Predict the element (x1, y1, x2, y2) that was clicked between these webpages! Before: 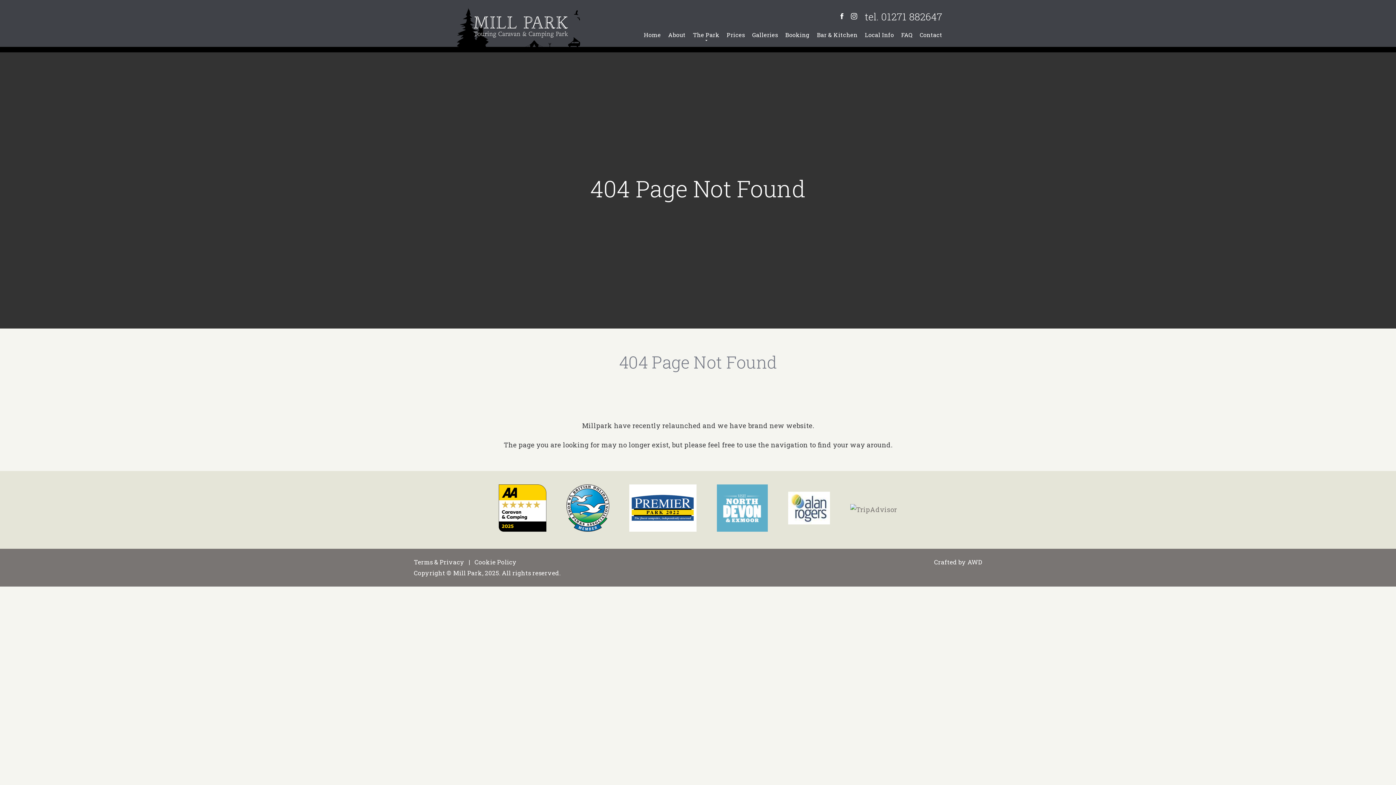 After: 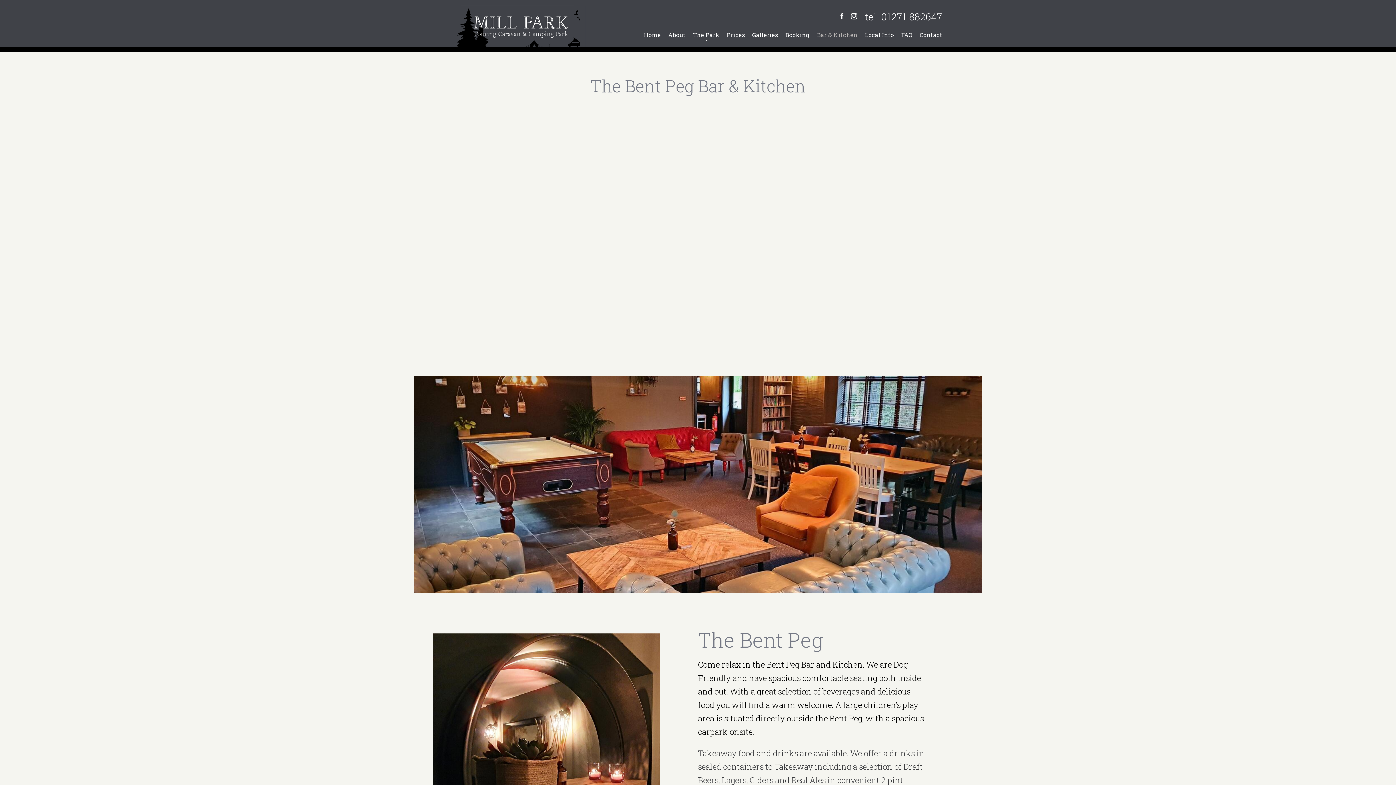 Action: bbox: (817, 22, 857, 44) label: Bar & Kitchen